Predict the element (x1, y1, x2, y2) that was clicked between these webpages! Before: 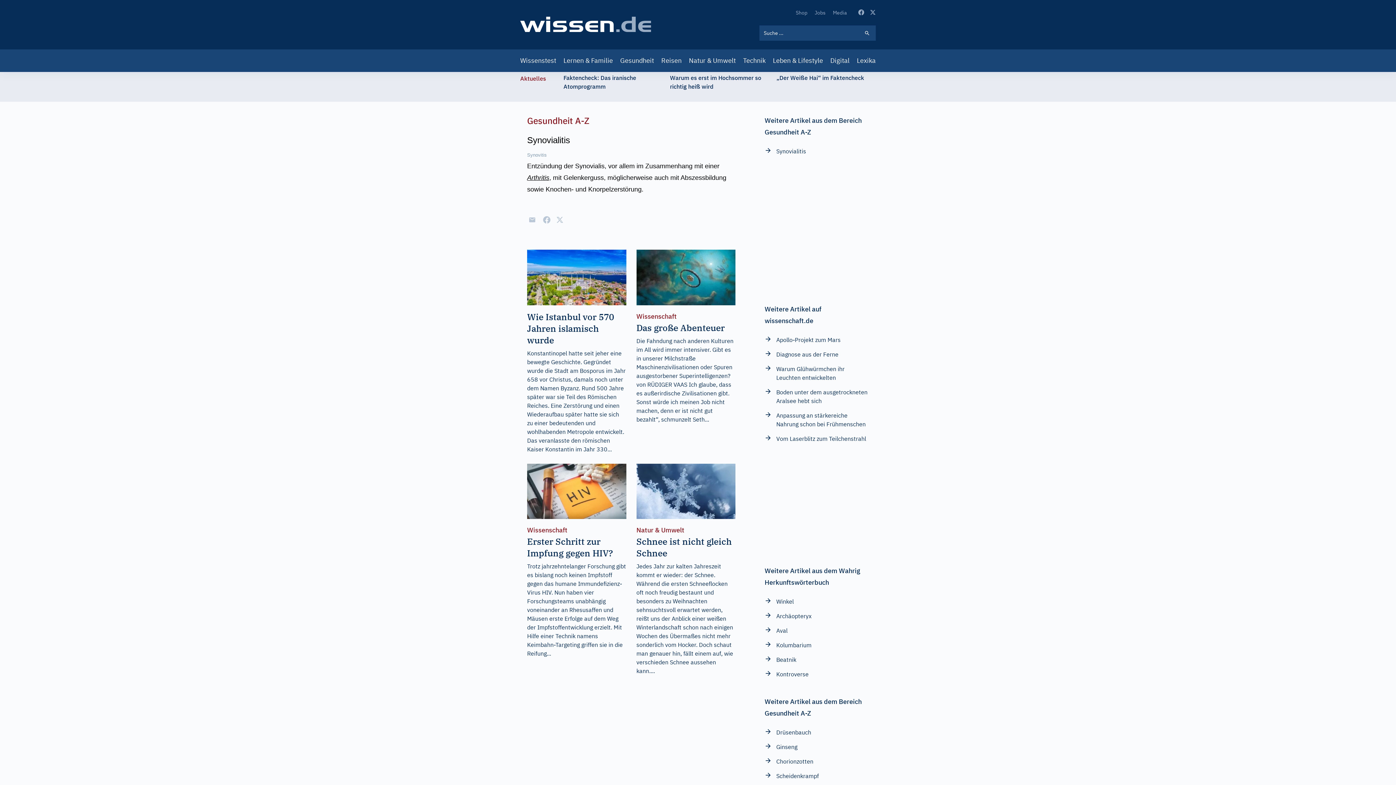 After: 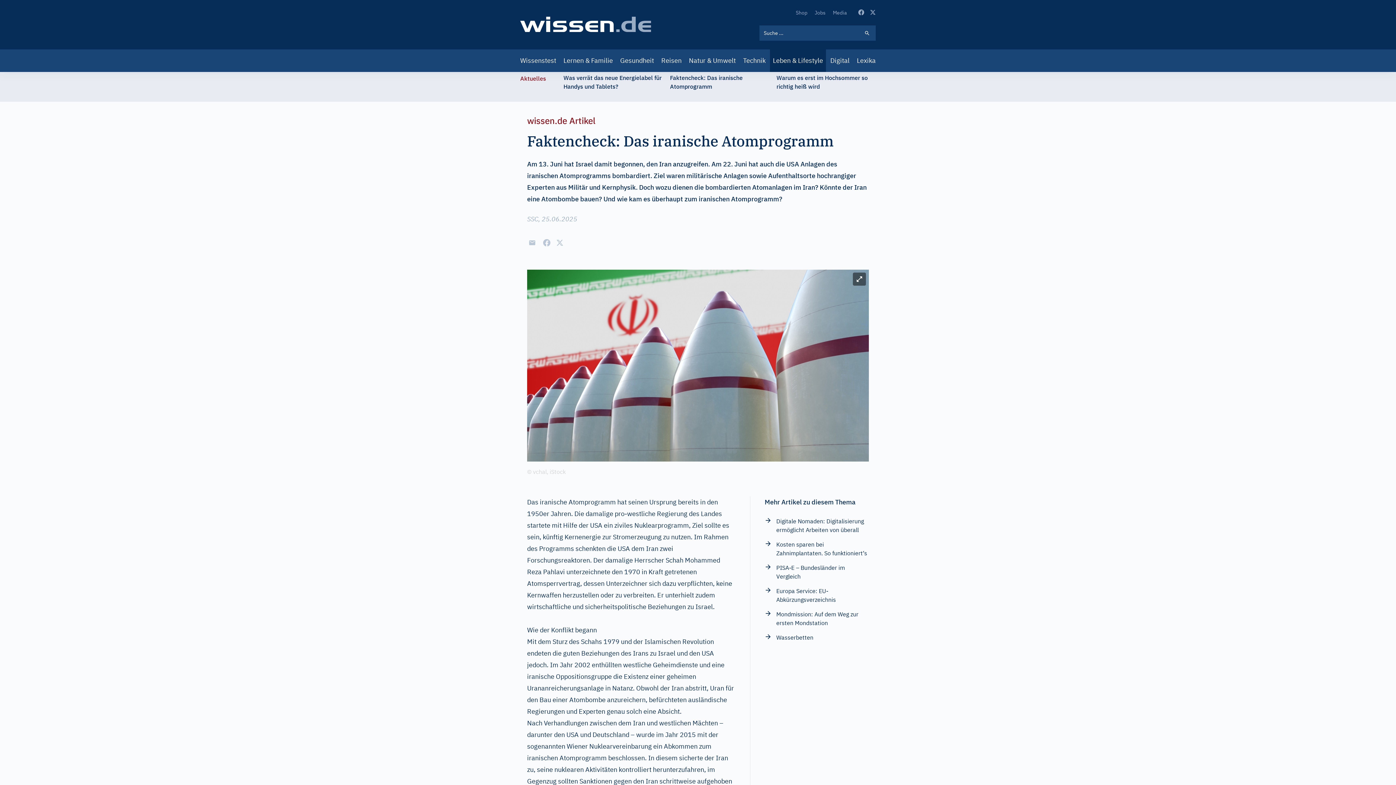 Action: label: Faktencheck: Das iranische Atomprogramm bbox: (563, 73, 662, 90)